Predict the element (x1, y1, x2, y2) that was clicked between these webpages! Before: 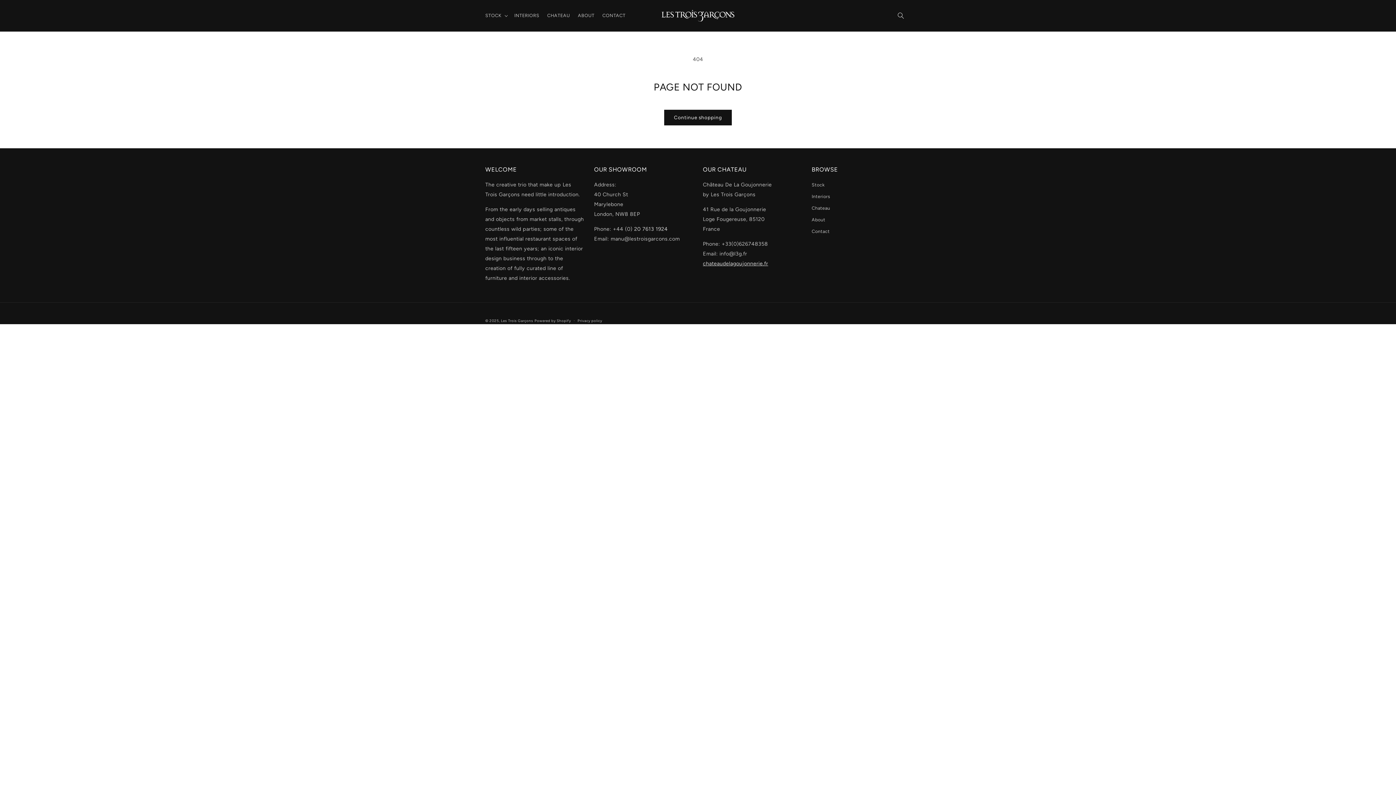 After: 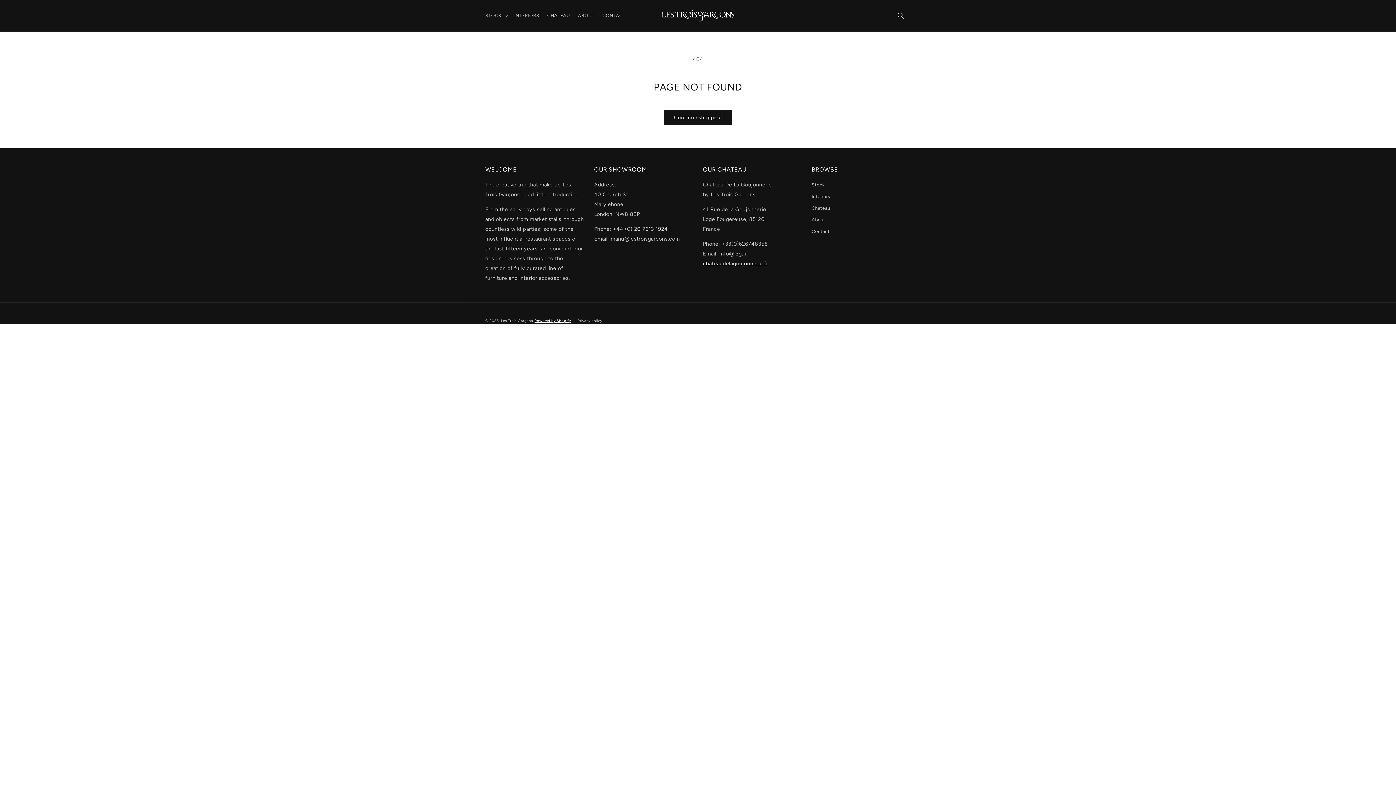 Action: label: Powered by Shopify bbox: (534, 319, 571, 323)